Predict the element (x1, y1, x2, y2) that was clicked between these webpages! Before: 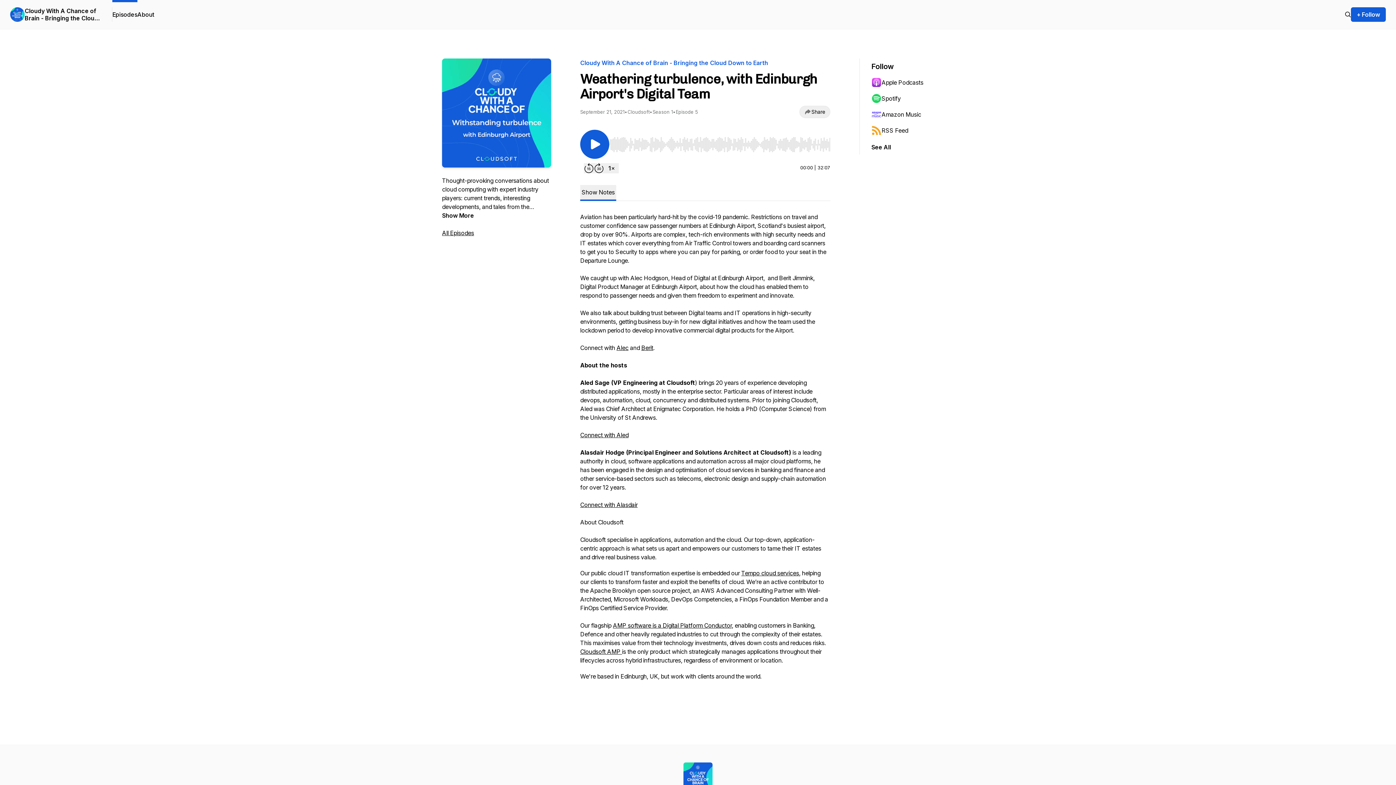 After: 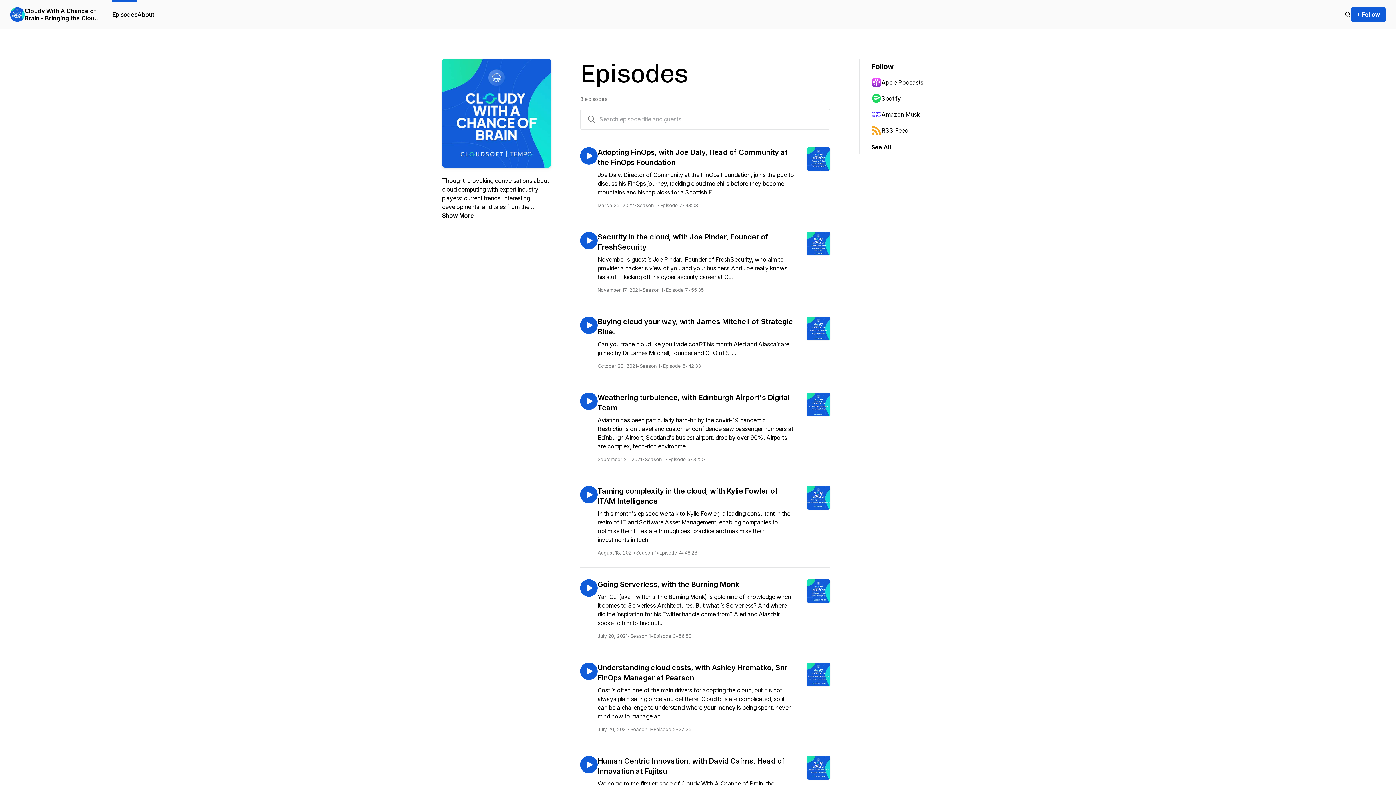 Action: bbox: (1345, 10, 1351, 18)